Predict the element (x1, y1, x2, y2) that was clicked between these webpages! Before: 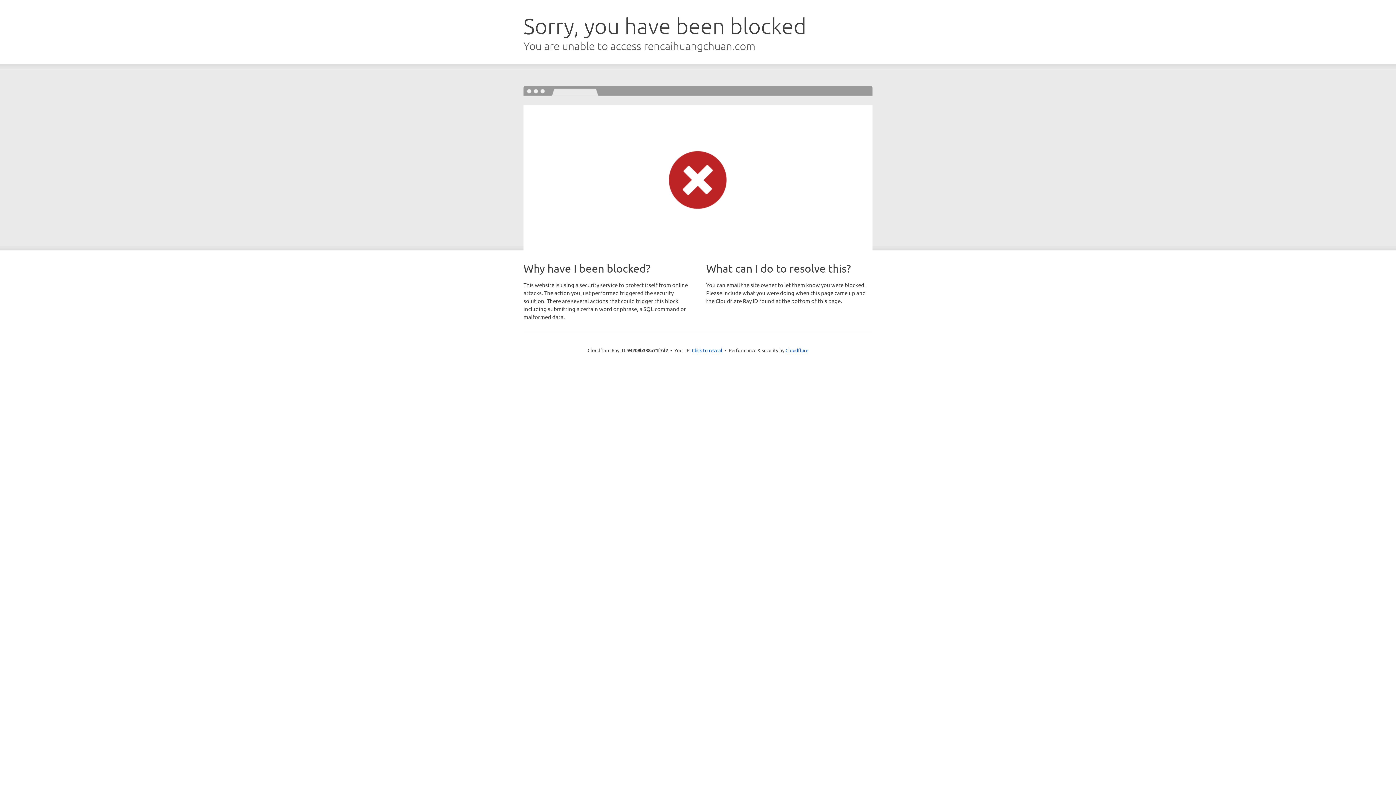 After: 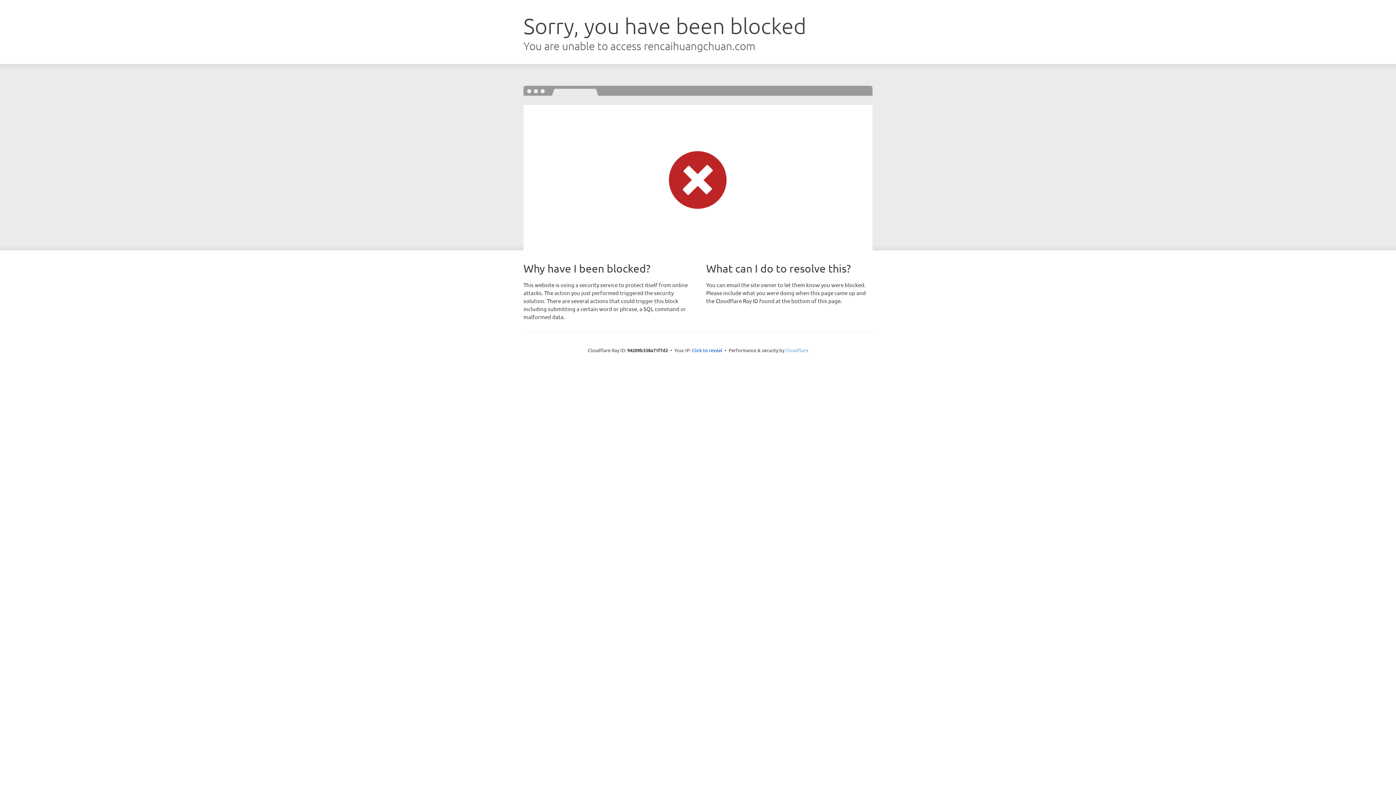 Action: bbox: (785, 347, 808, 353) label: Cloudflare